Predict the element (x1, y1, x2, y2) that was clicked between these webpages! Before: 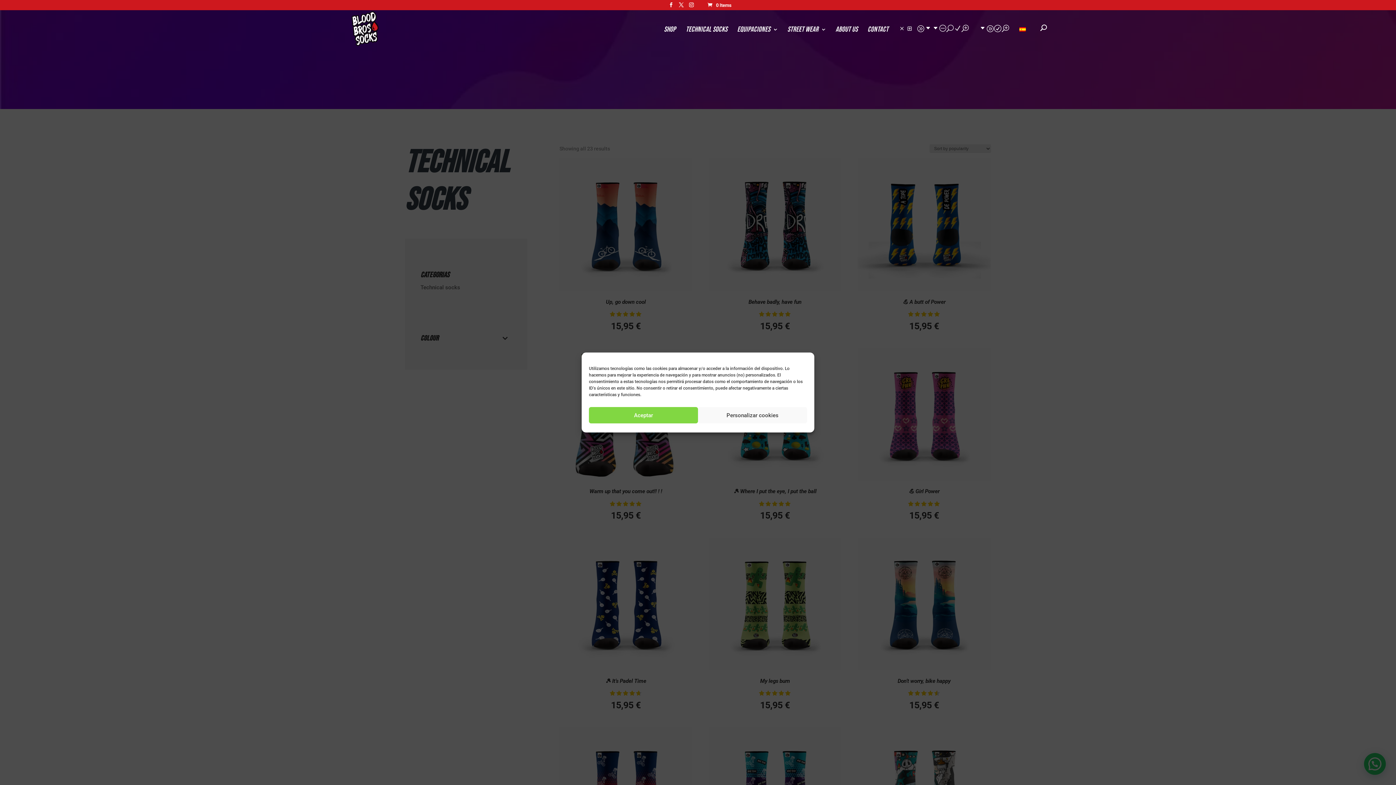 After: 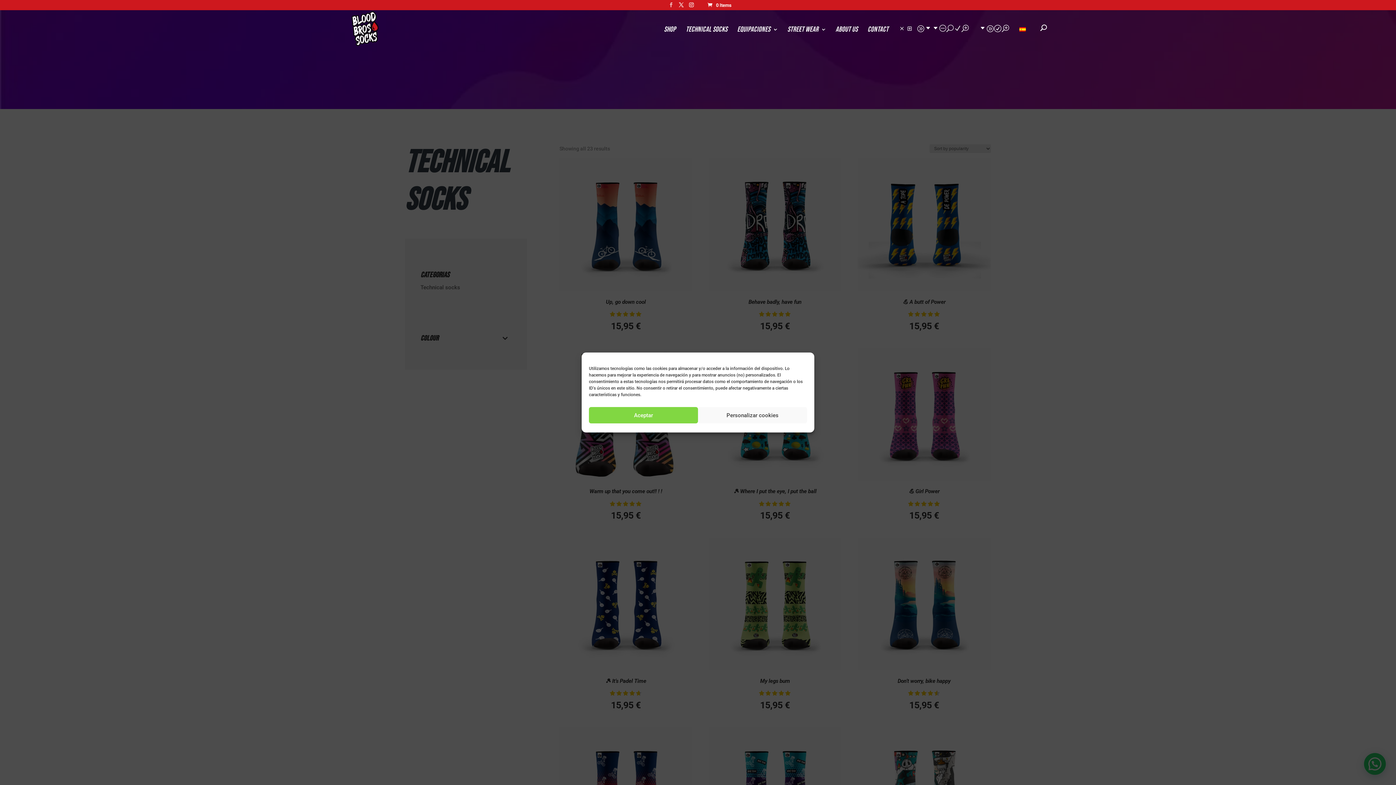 Action: bbox: (668, 2, 673, 10)